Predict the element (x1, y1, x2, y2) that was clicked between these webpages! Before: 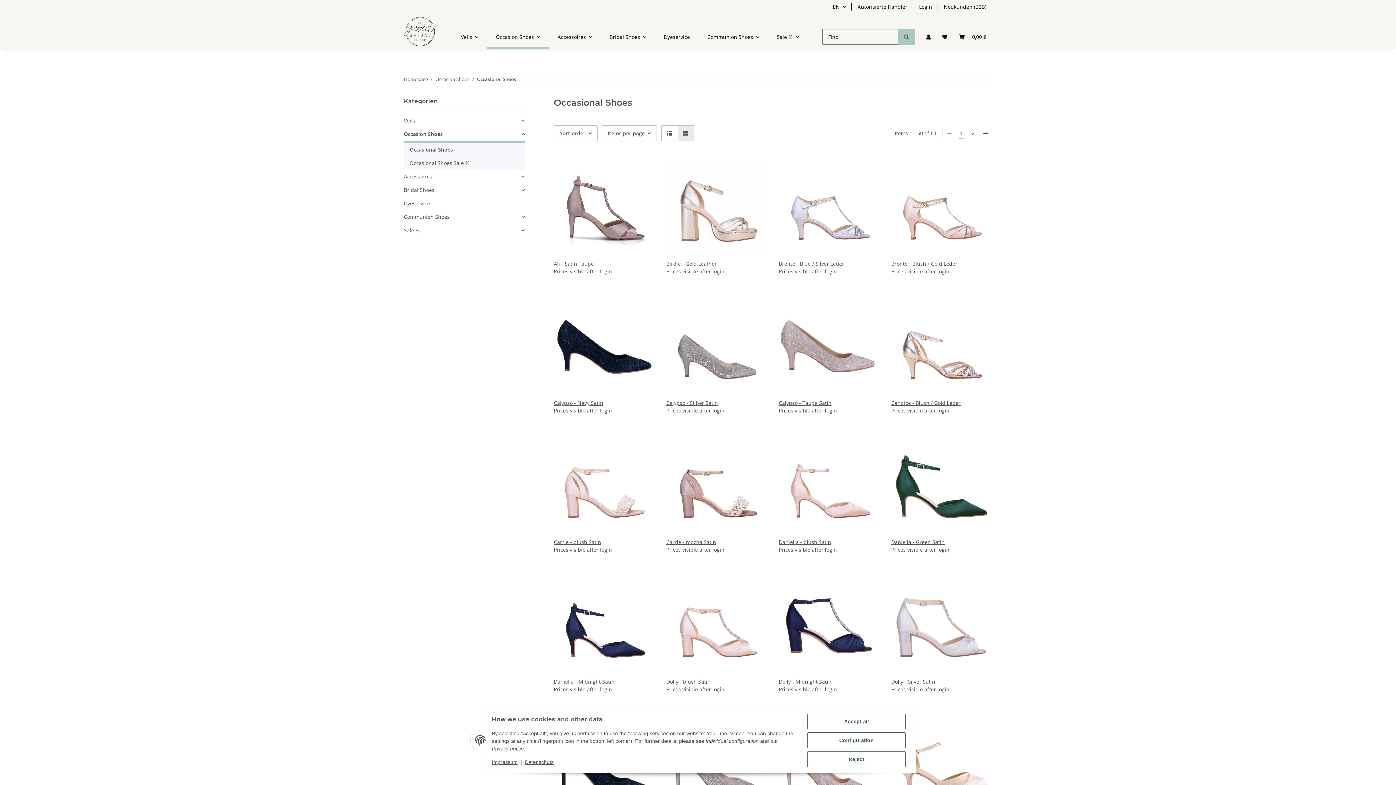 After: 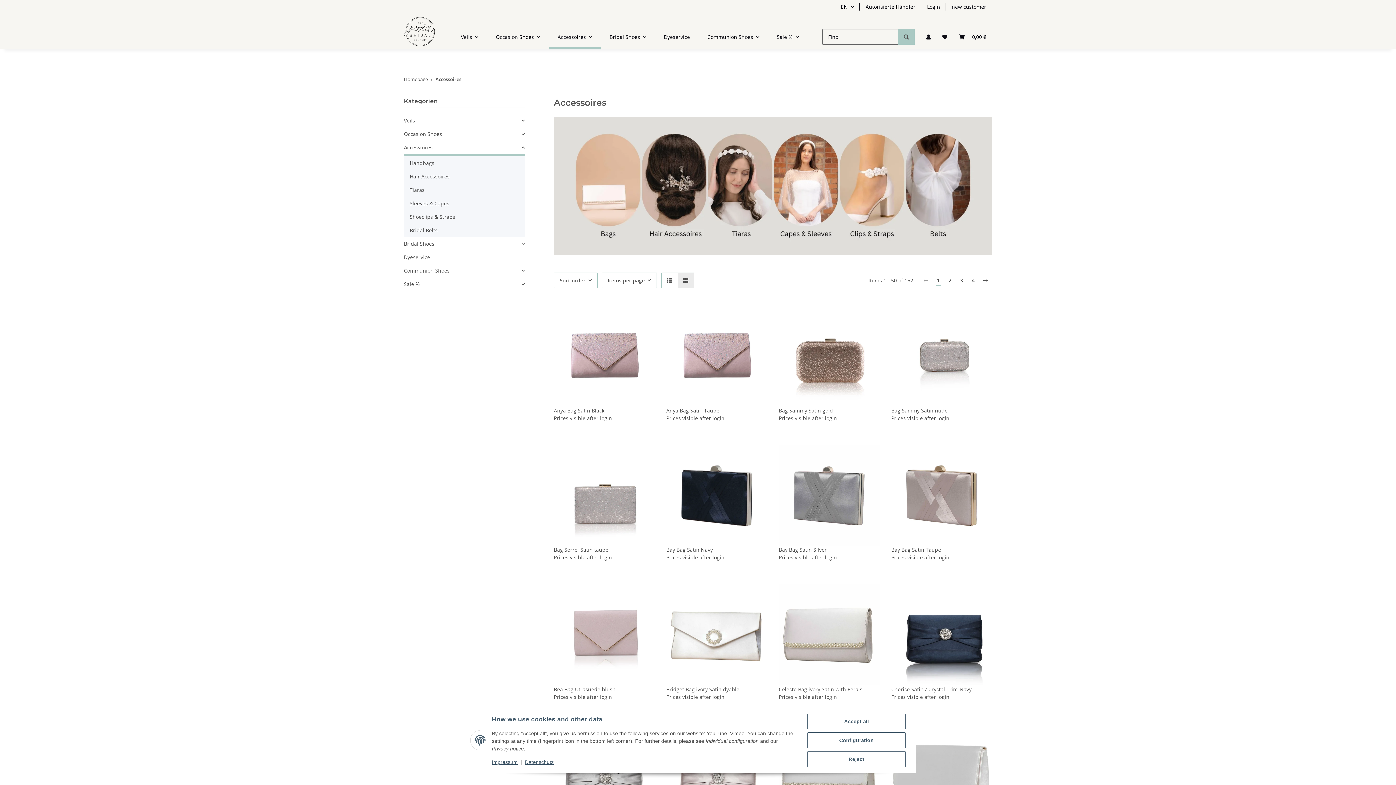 Action: label: Accessoires bbox: (549, 24, 601, 49)